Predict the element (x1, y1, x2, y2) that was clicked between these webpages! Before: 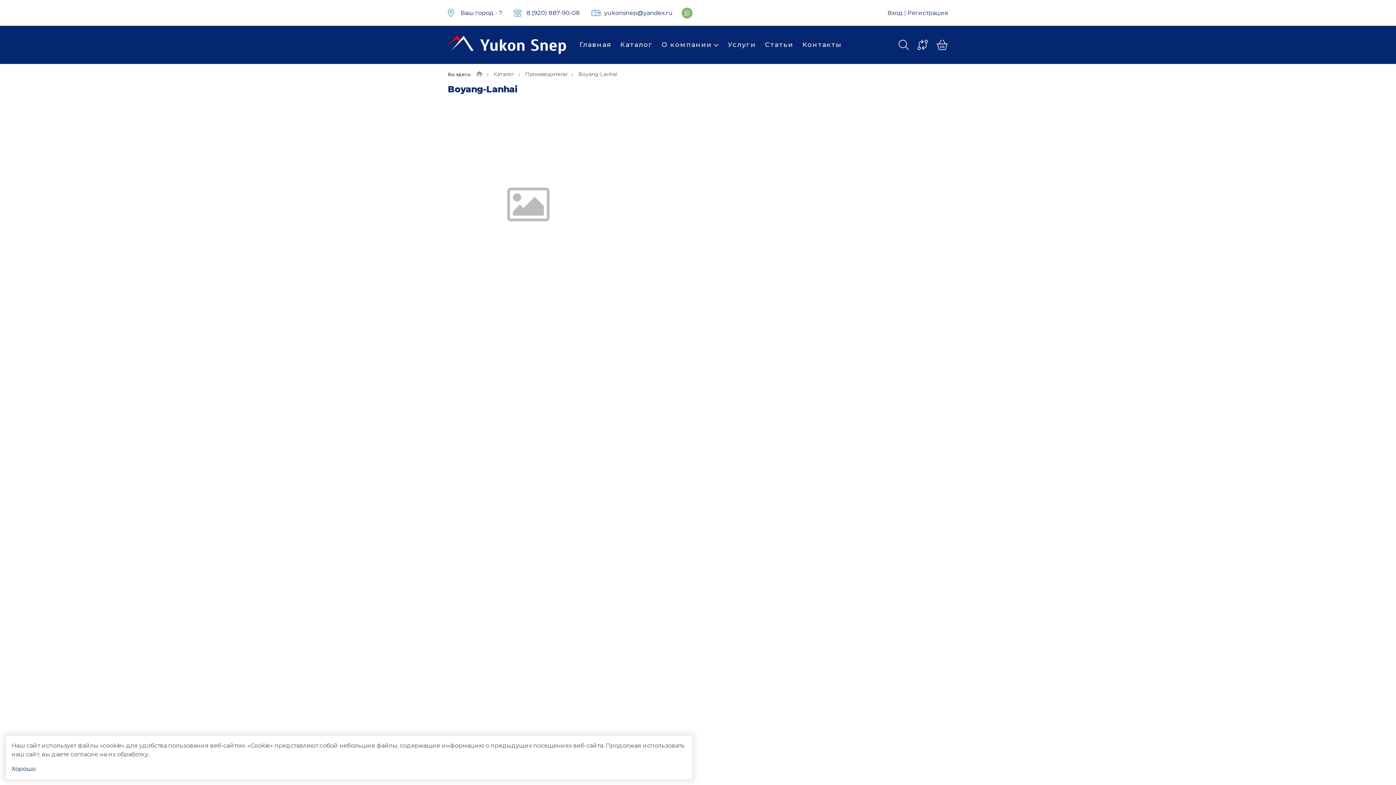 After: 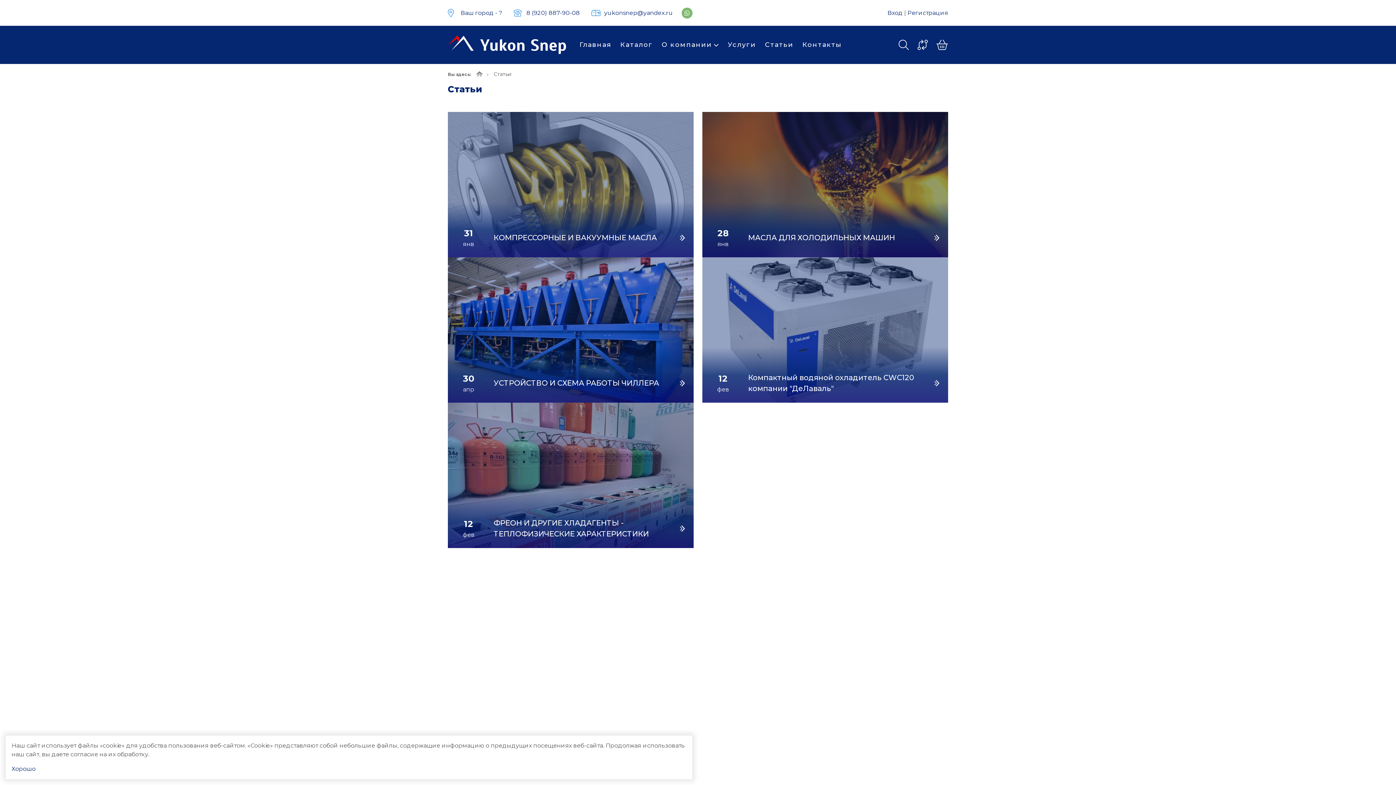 Action: label: Статьи bbox: (760, 25, 798, 64)